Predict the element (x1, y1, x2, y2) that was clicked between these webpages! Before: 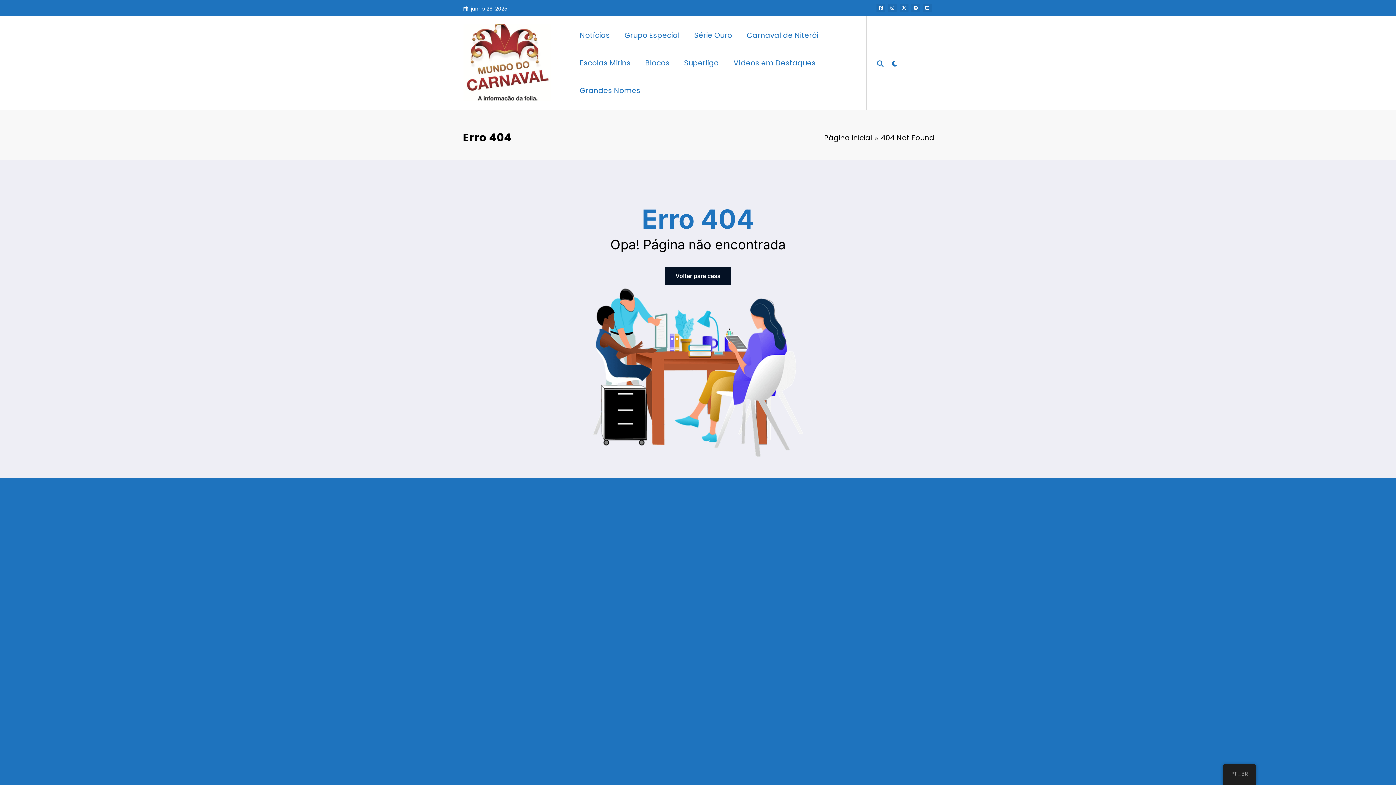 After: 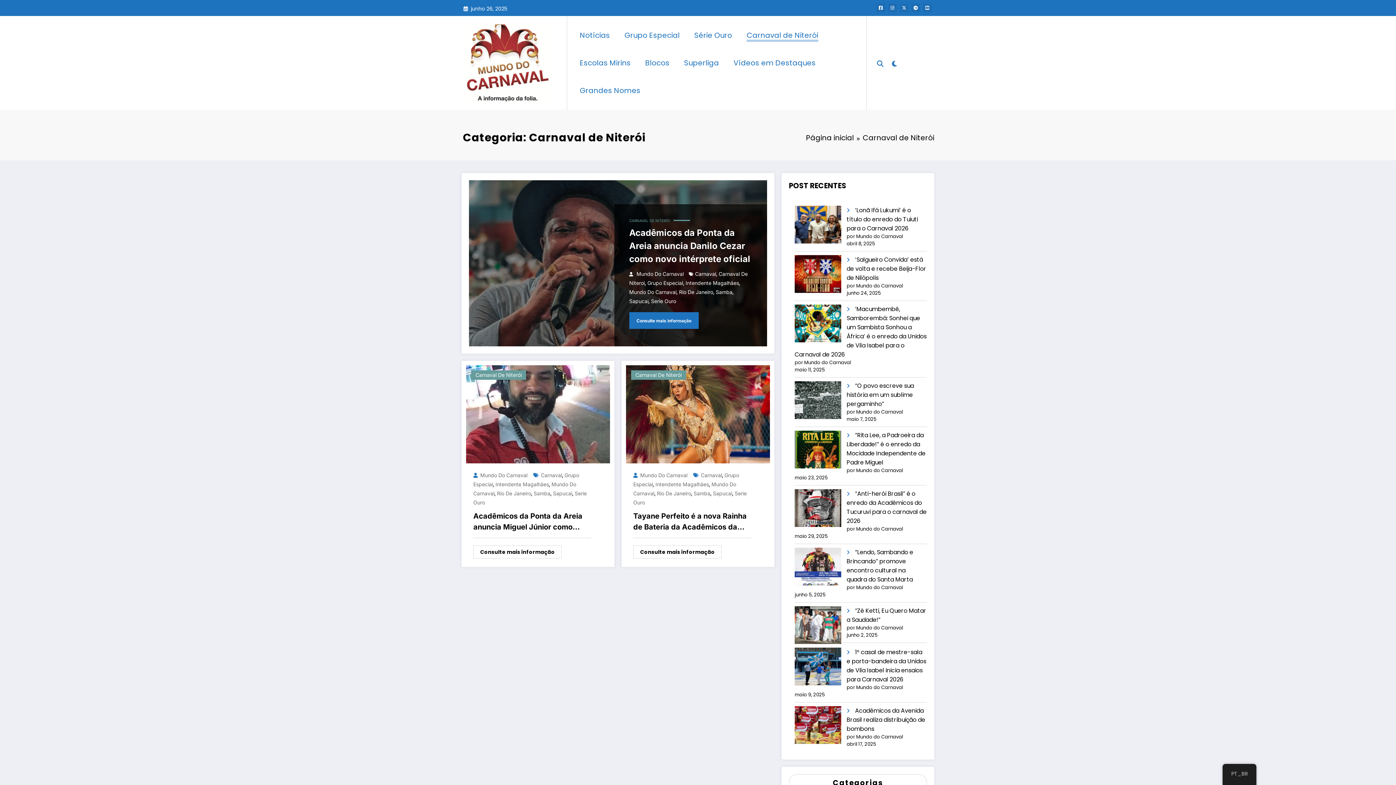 Action: bbox: (739, 23, 825, 47) label: Carnaval de Niterói